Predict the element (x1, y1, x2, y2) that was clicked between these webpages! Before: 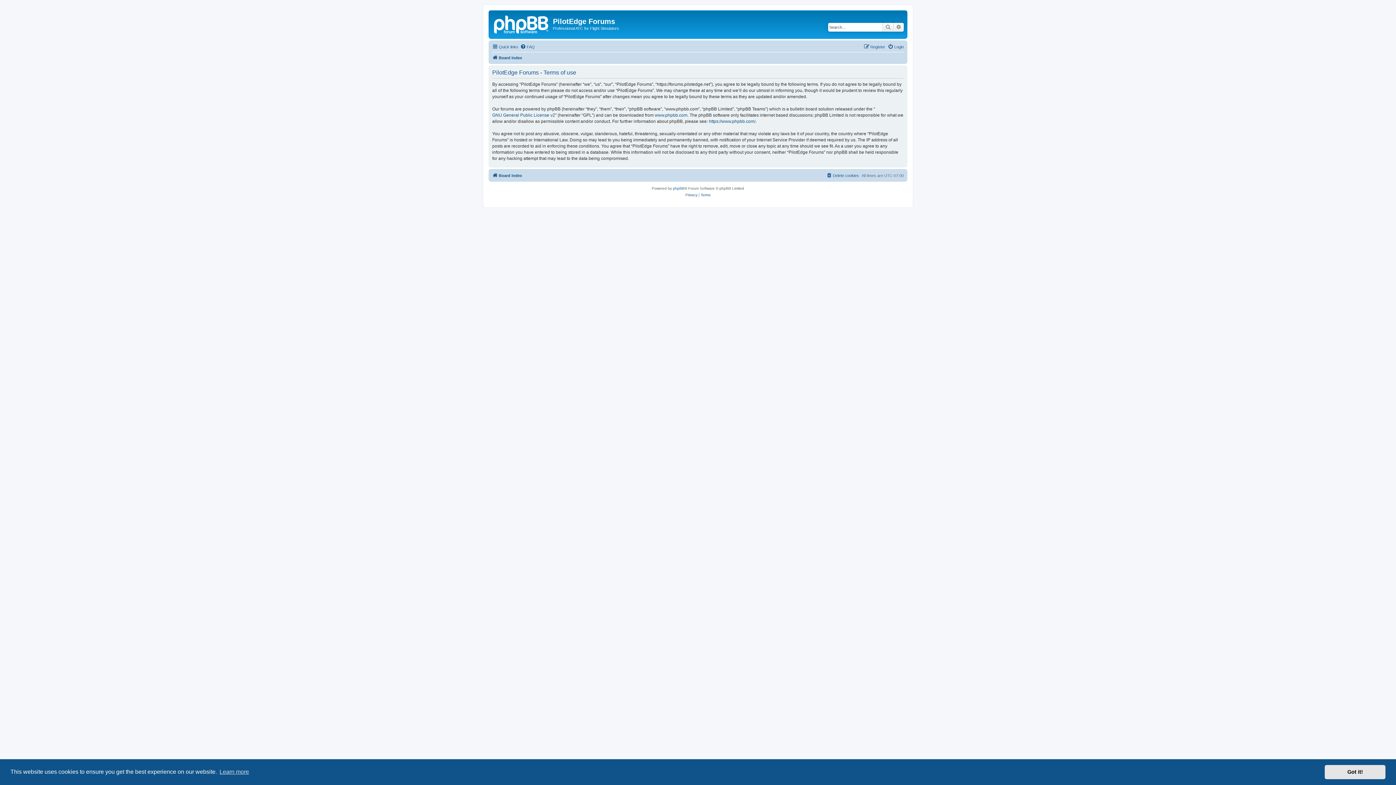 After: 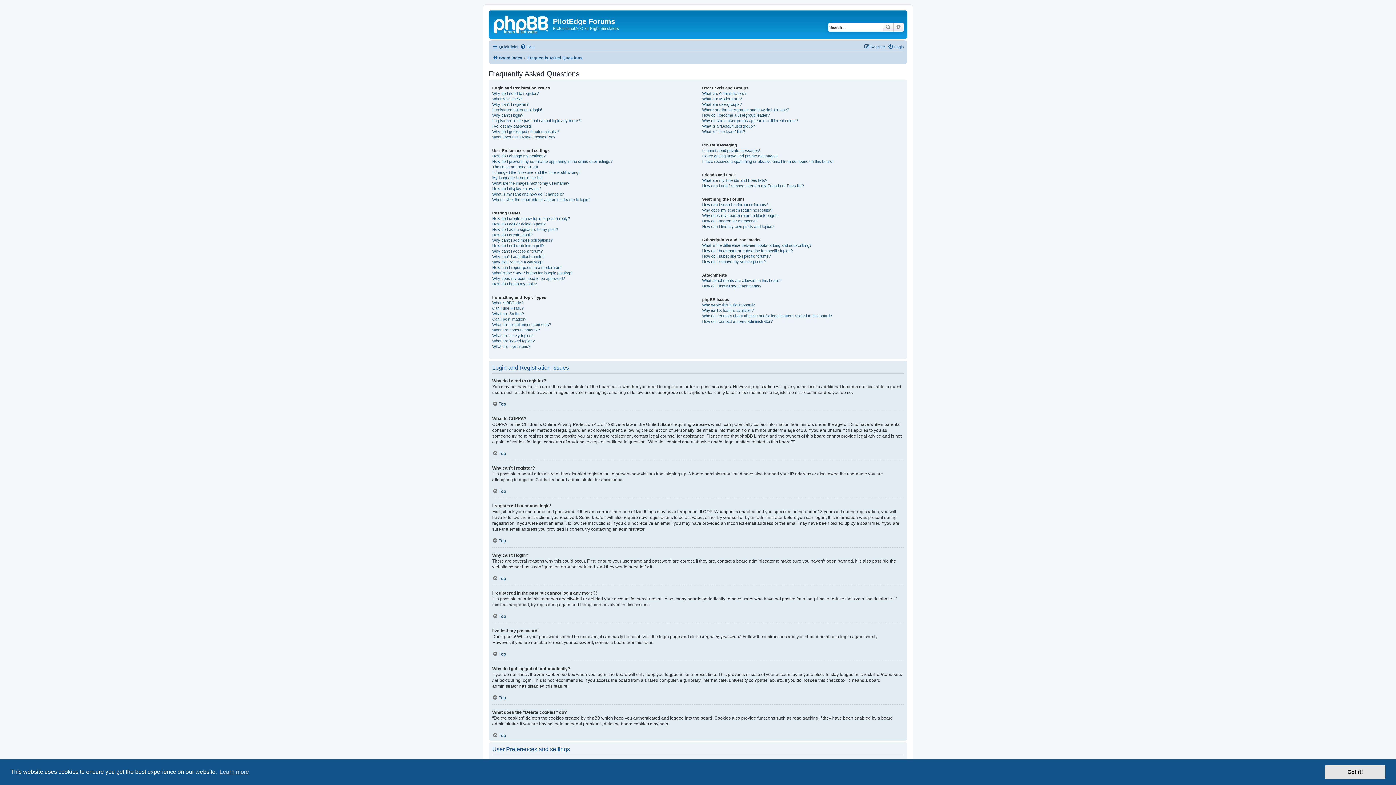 Action: label: FAQ bbox: (520, 42, 534, 51)